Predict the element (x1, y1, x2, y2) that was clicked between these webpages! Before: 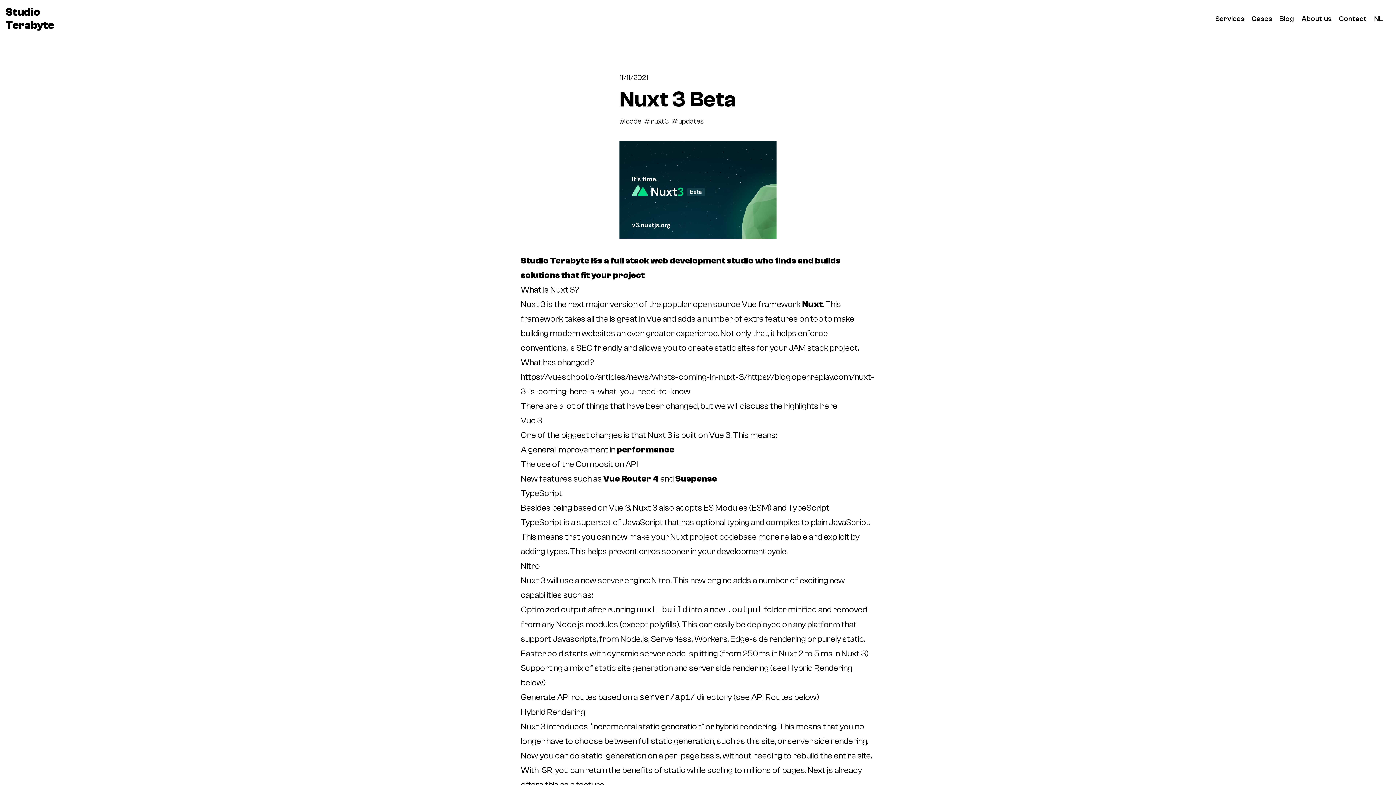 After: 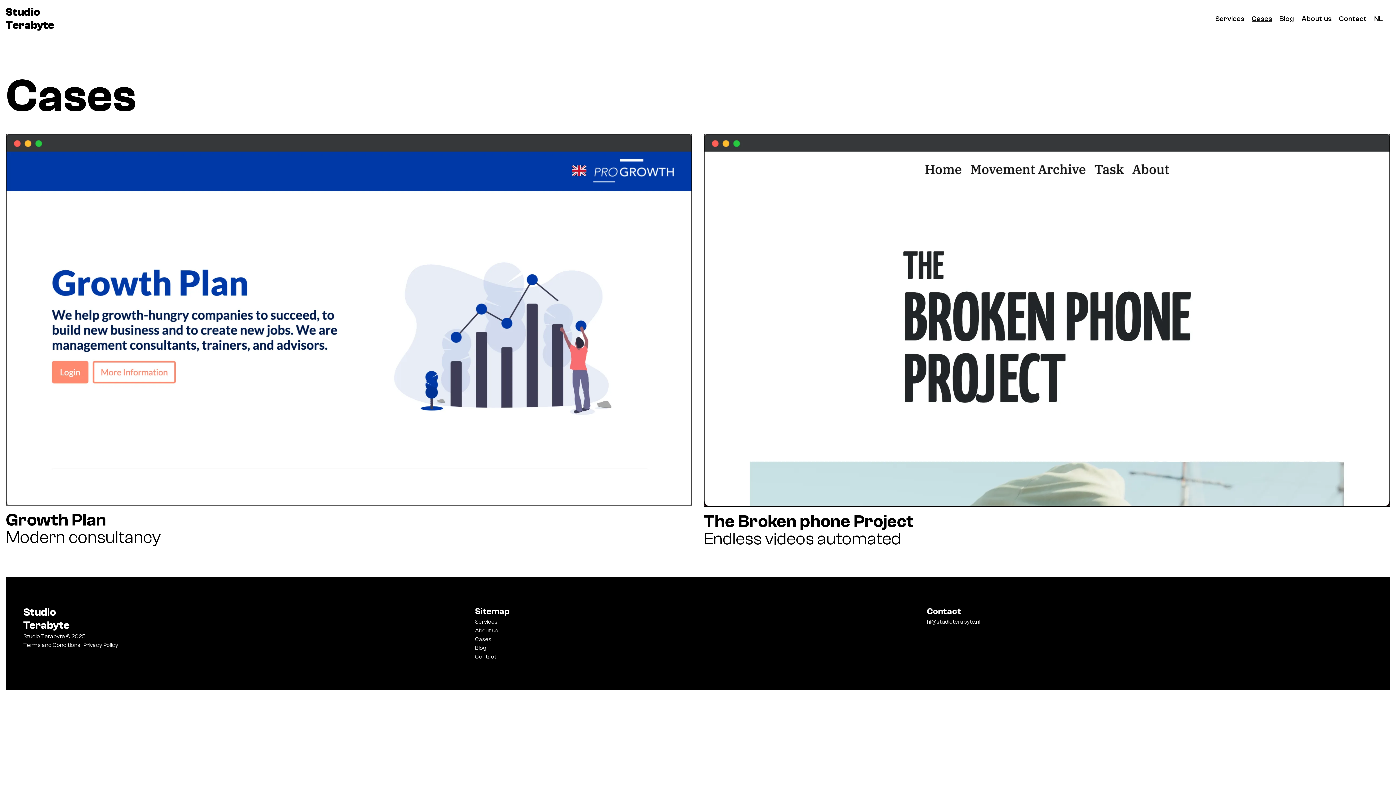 Action: bbox: (1252, 14, 1272, 22) label: Cases